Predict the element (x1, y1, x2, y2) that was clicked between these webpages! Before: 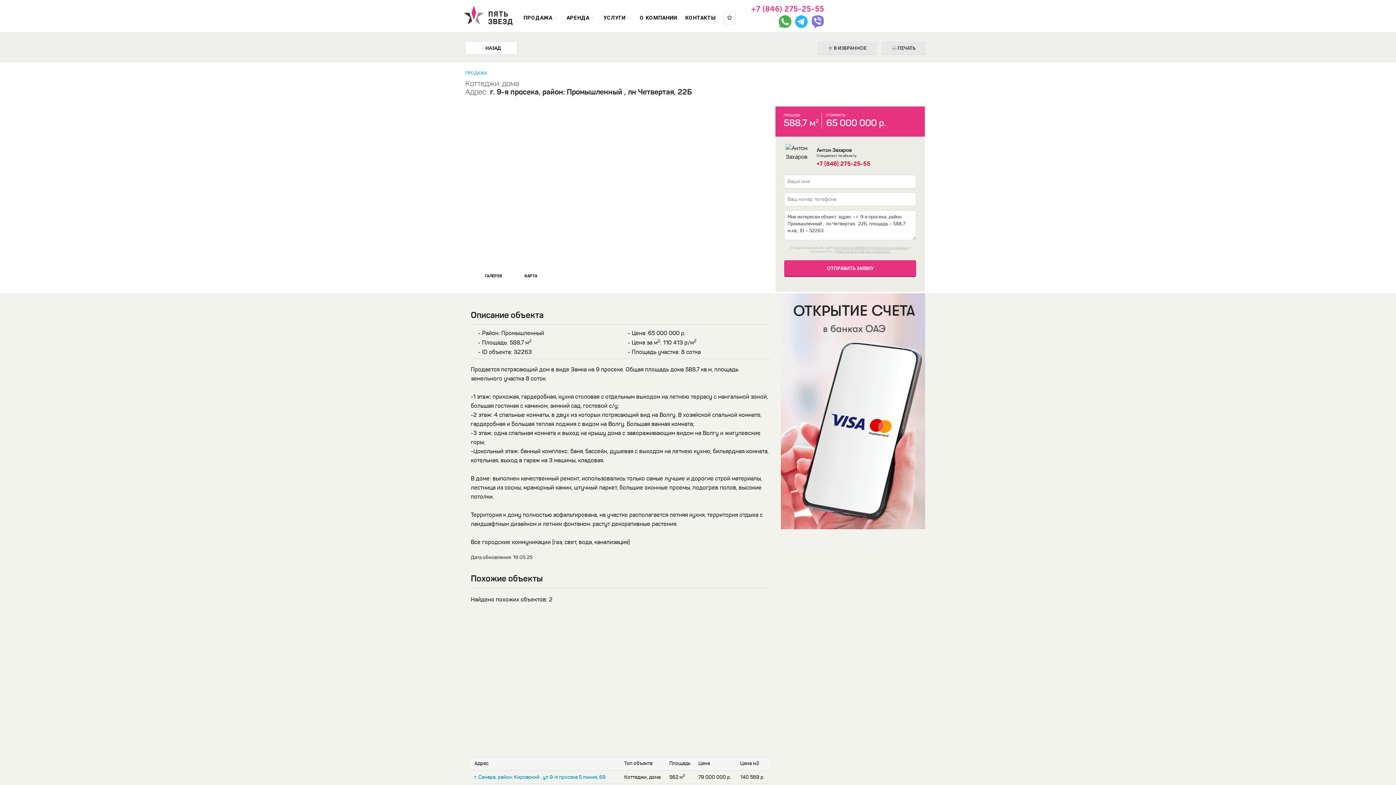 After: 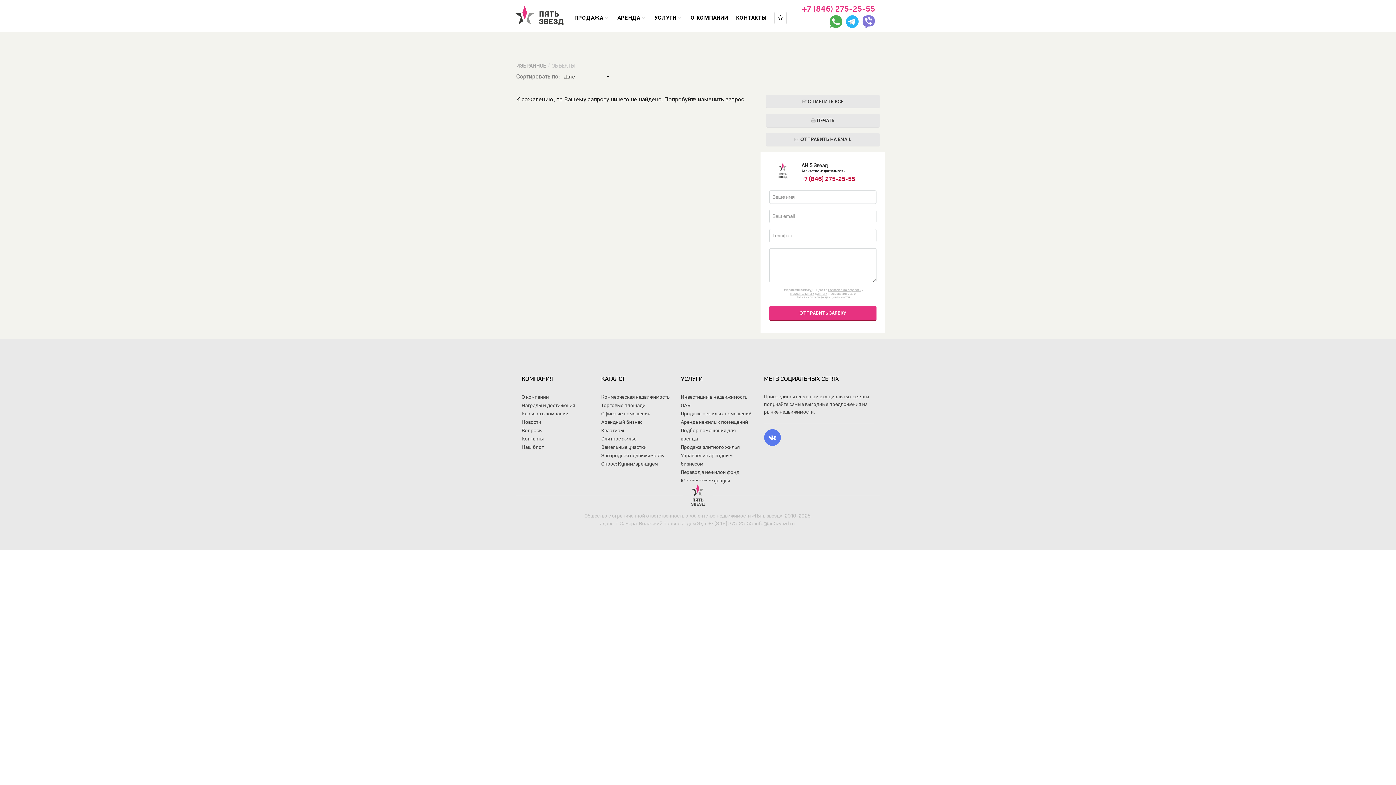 Action: bbox: (723, 11, 736, 24)